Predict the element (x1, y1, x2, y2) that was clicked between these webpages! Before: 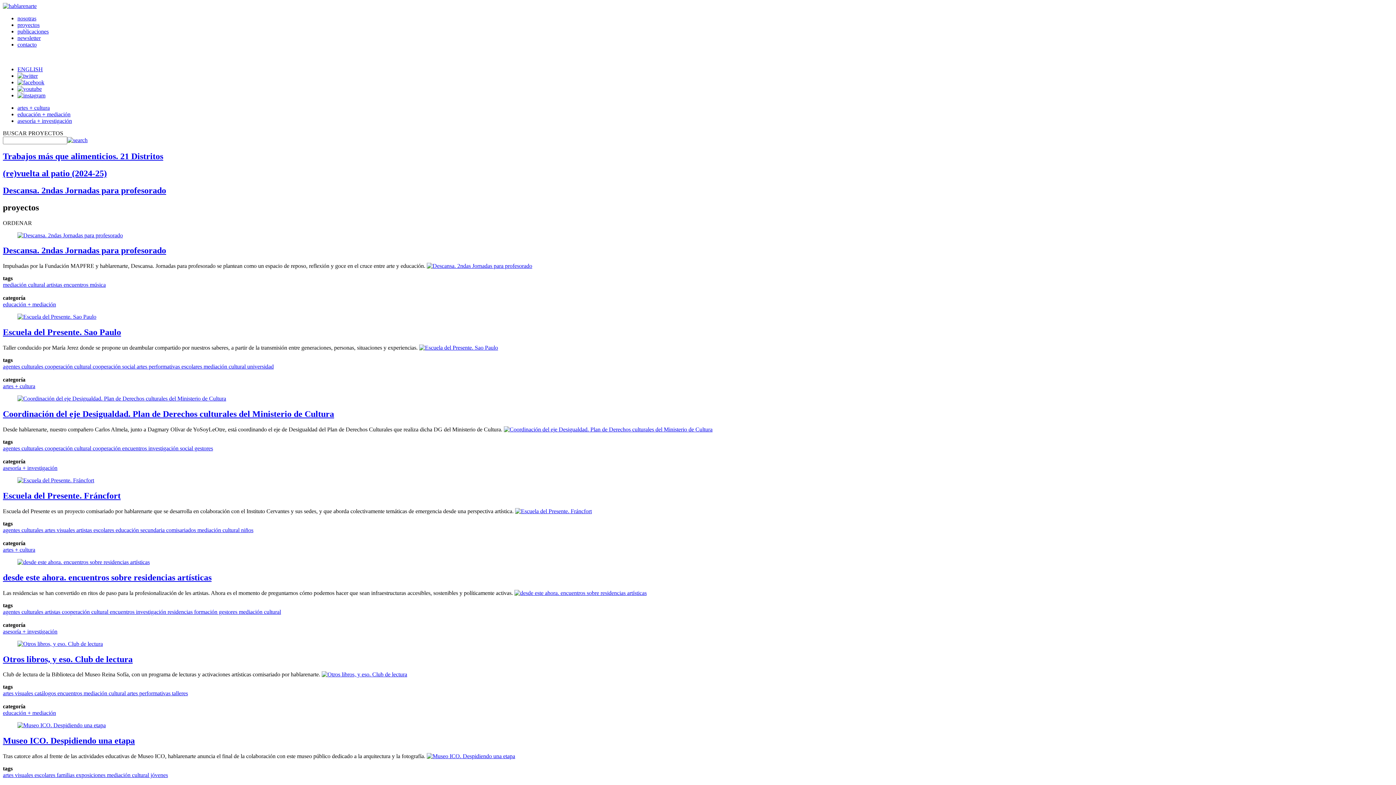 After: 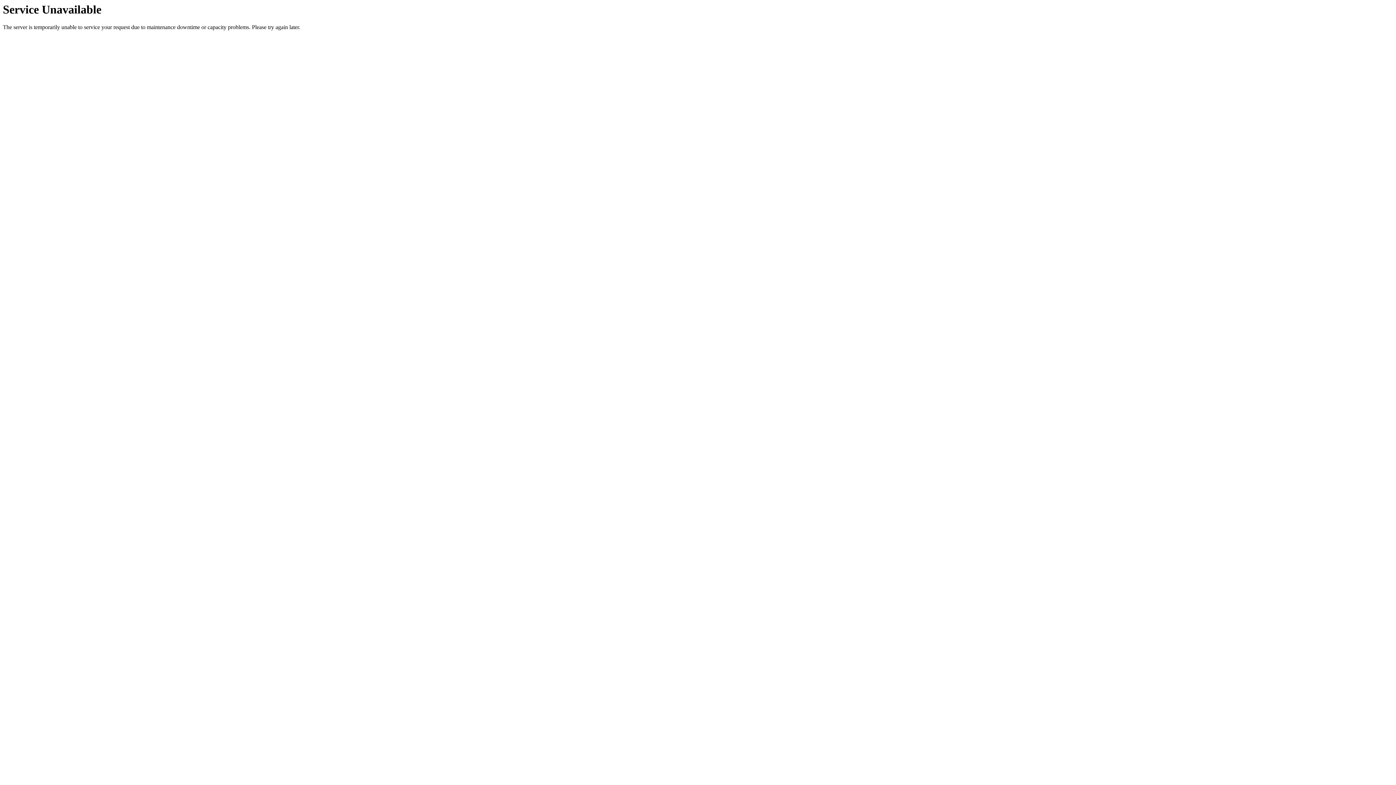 Action: label: asesoría + investigación bbox: (17, 117, 72, 124)